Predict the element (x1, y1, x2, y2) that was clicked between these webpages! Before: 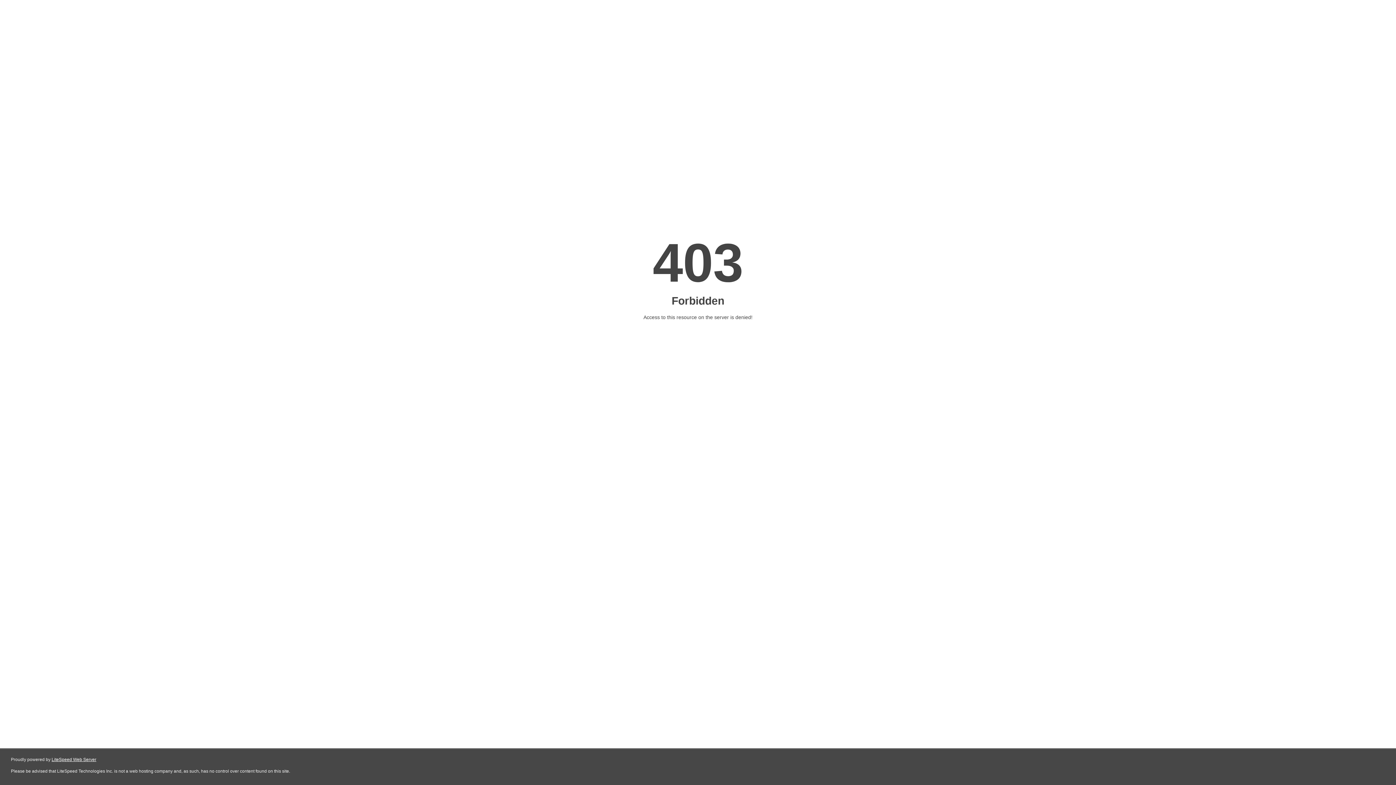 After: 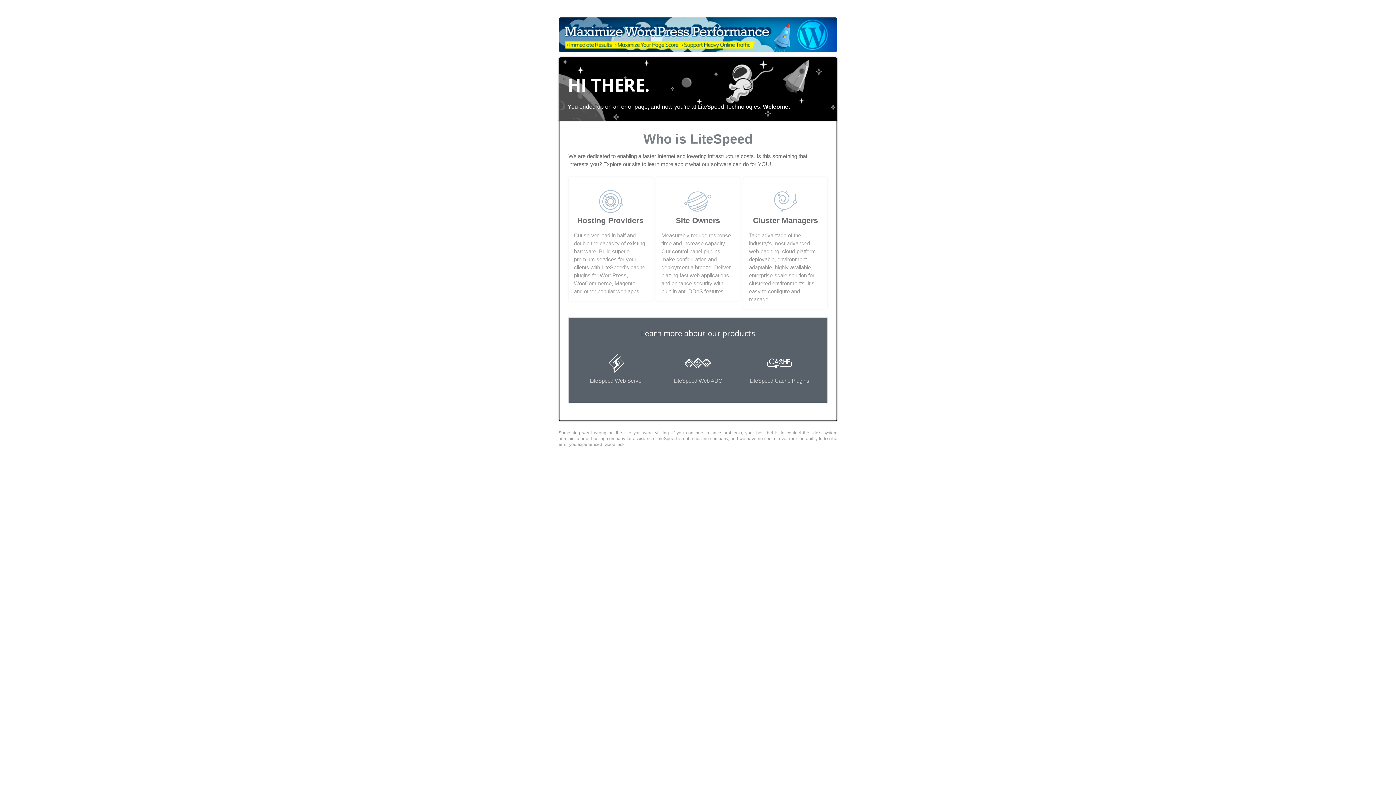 Action: label: LiteSpeed Web Server bbox: (51, 757, 96, 762)